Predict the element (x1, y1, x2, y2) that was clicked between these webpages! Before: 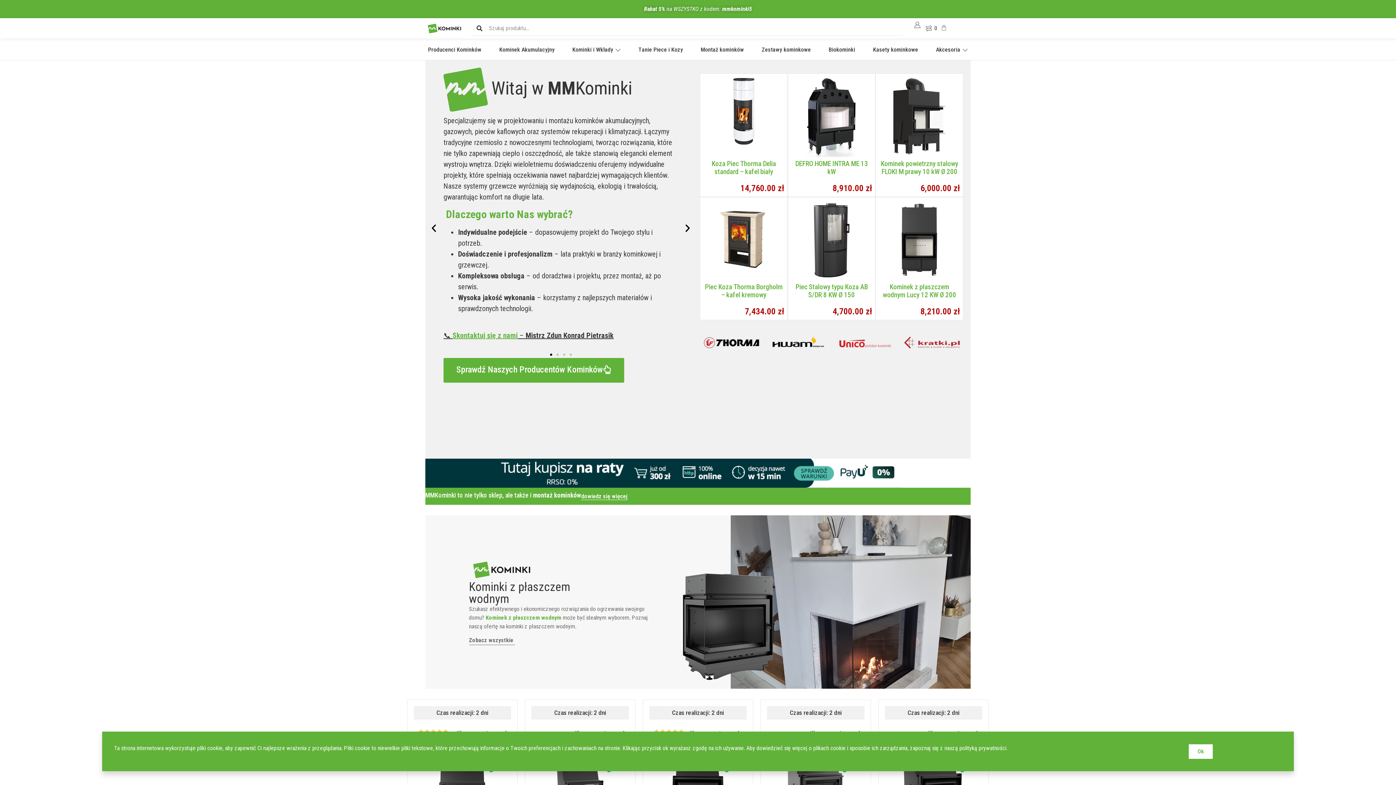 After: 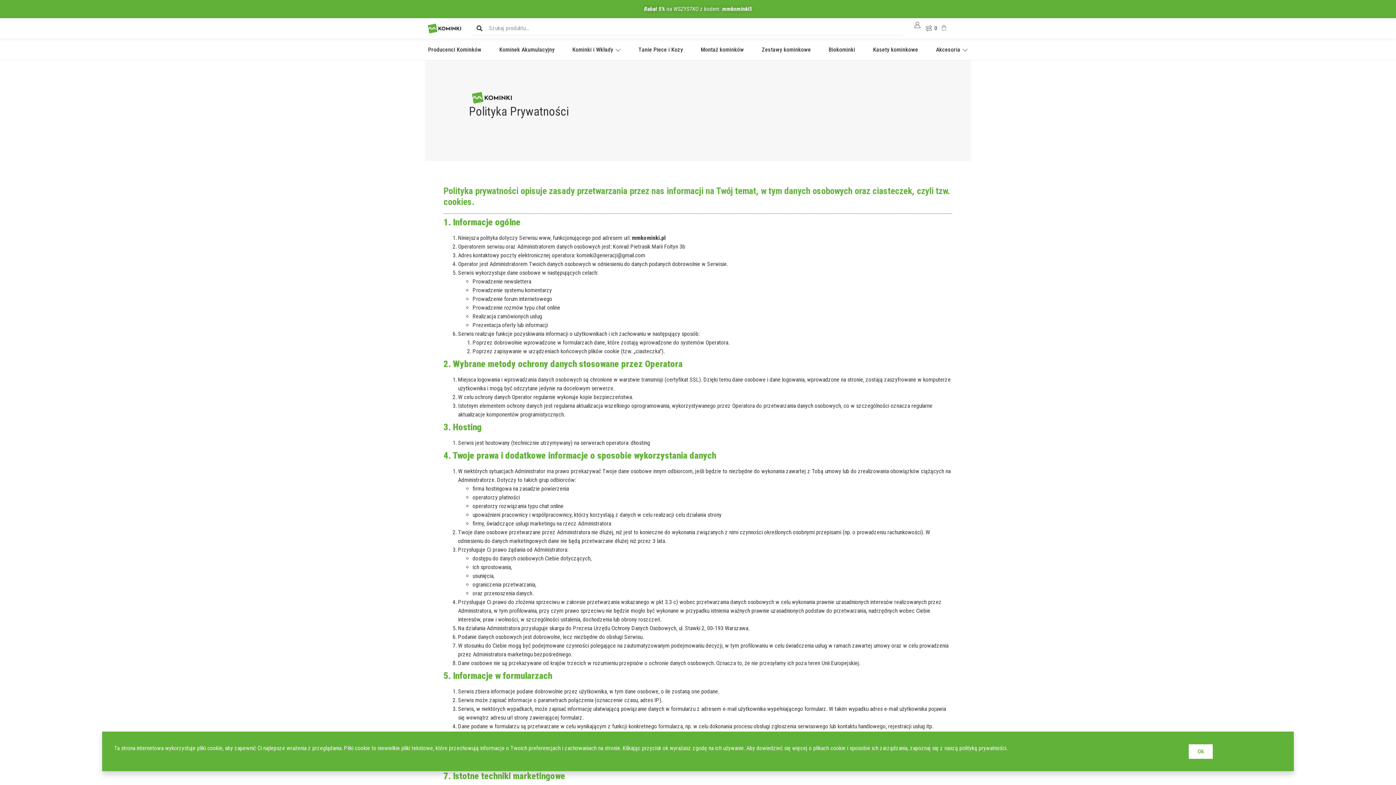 Action: bbox: (959, 744, 1006, 751) label: polityką prywatności